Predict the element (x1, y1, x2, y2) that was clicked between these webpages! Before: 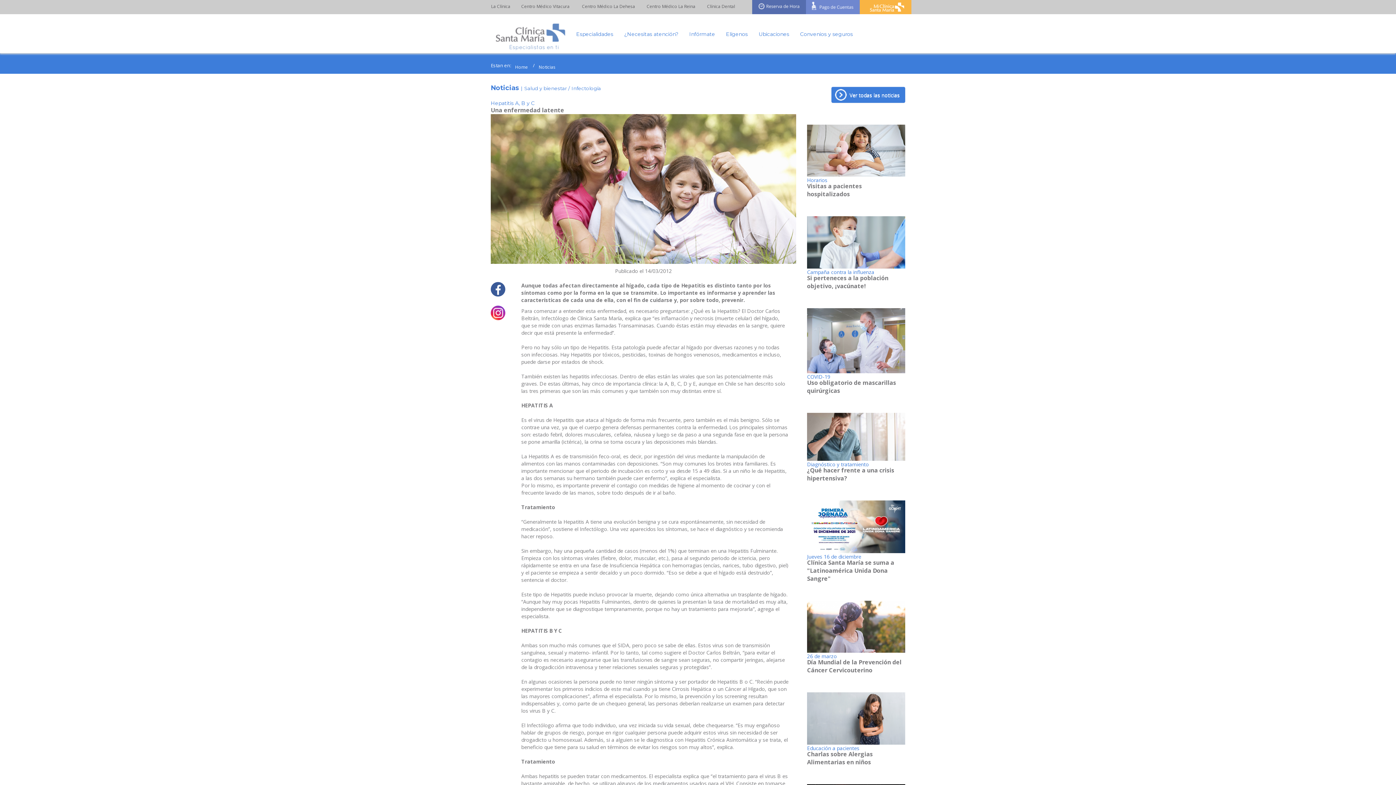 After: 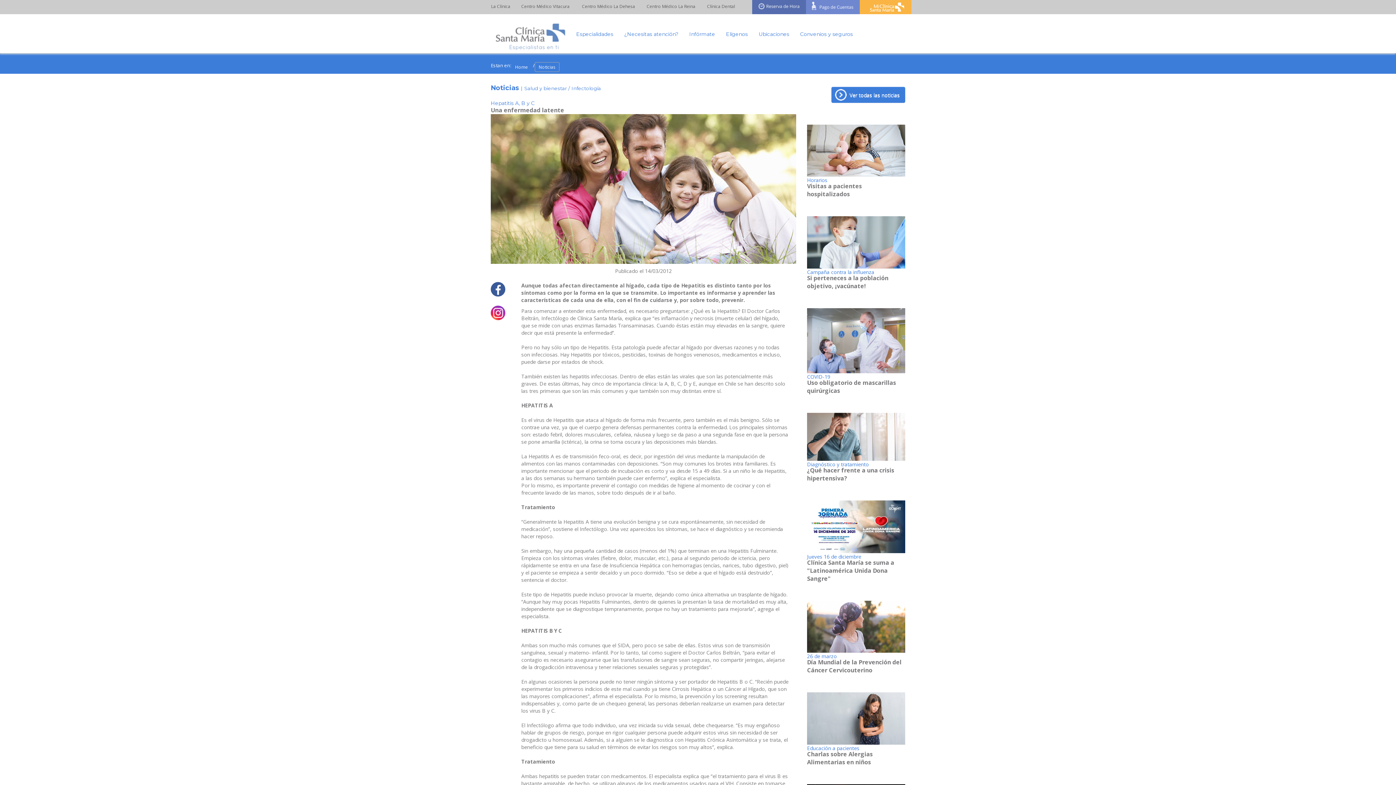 Action: bbox: (534, 62, 559, 72) label: Noticias